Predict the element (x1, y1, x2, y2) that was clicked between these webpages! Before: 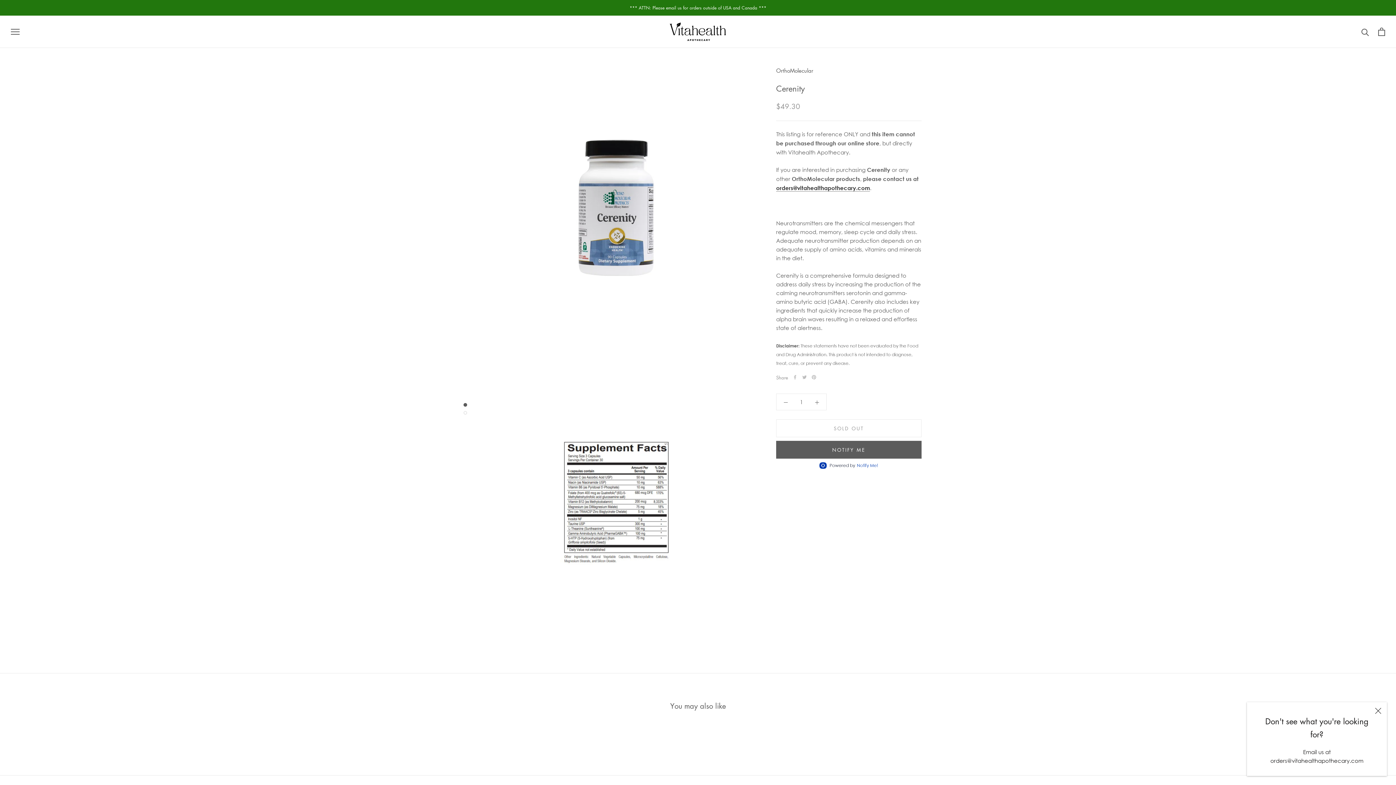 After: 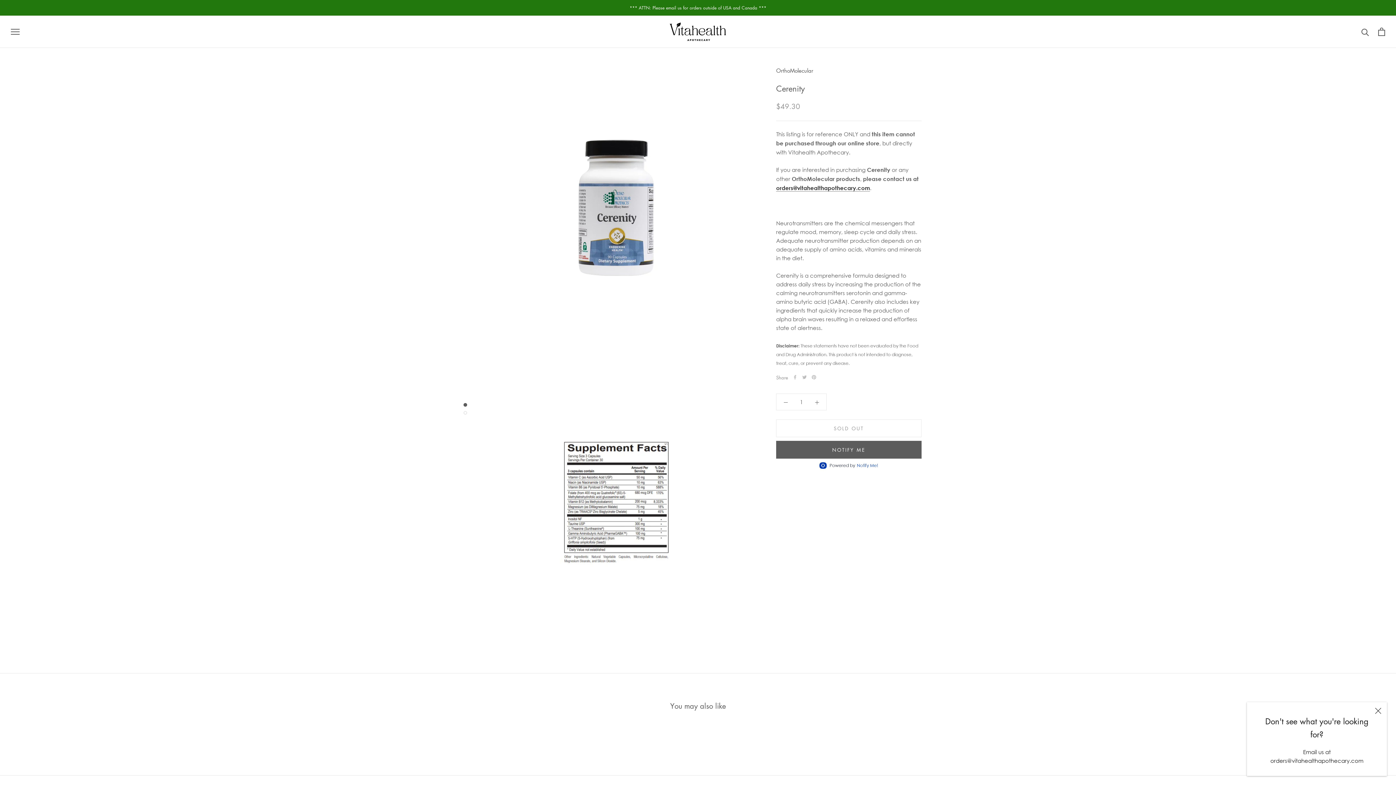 Action: label: Notify Me! bbox: (855, 462, 878, 468)